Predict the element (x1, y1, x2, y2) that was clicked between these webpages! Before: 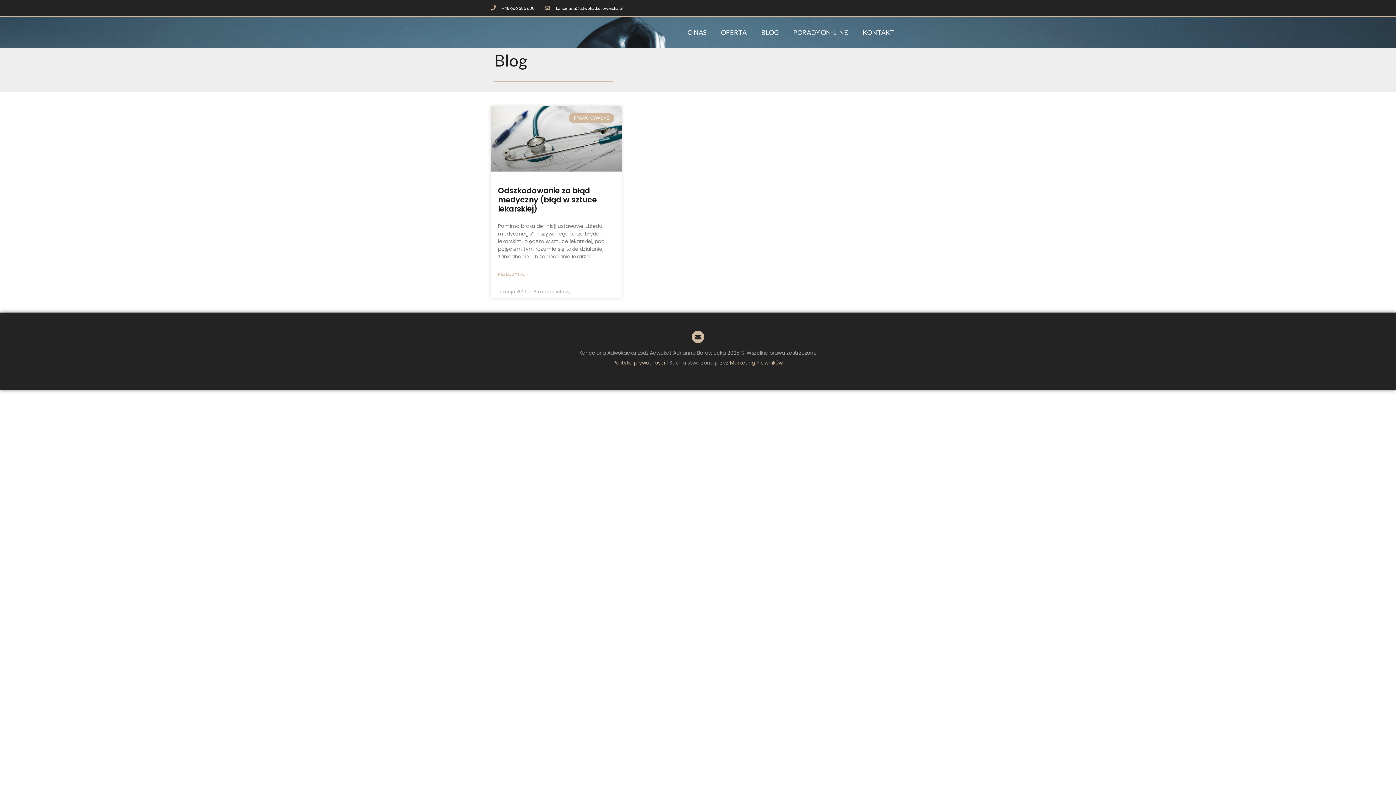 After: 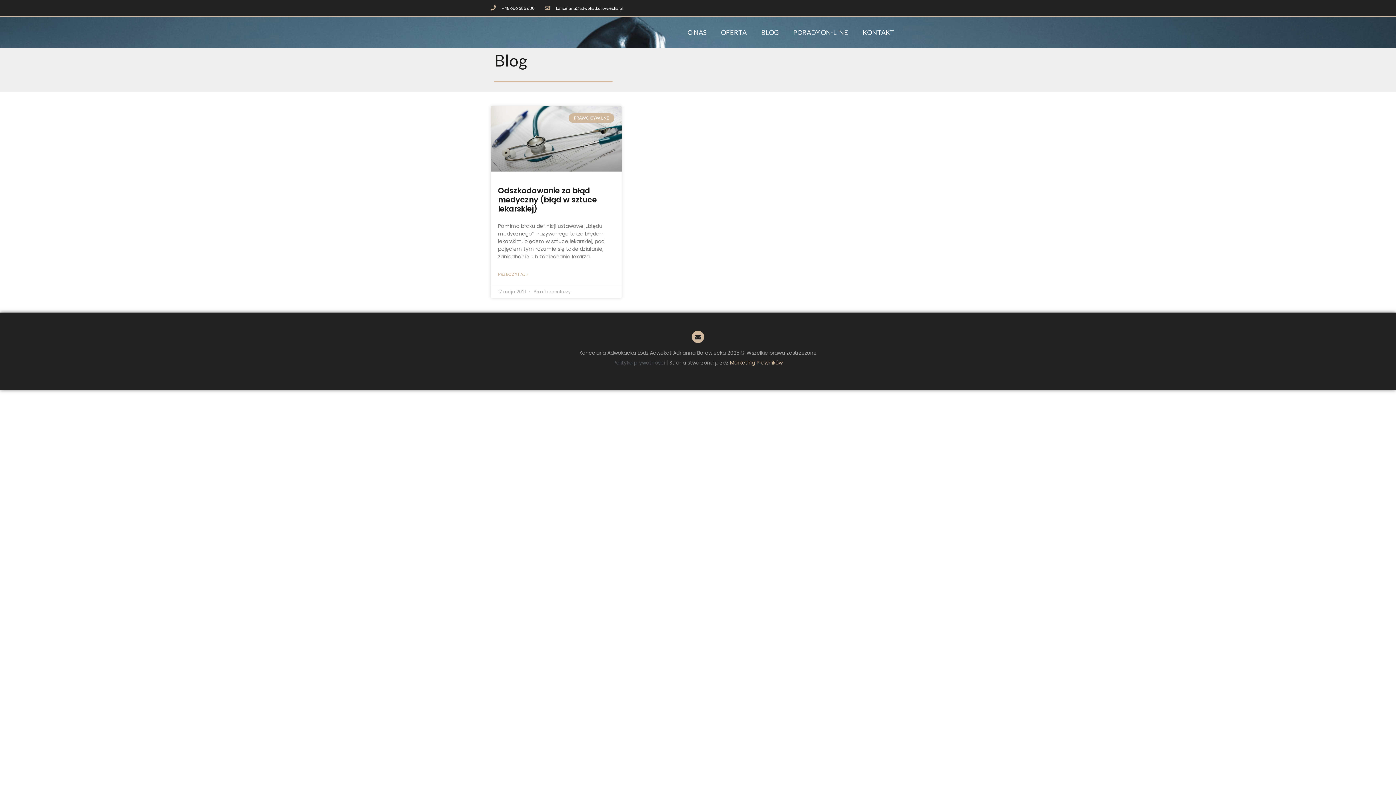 Action: bbox: (613, 359, 665, 366) label: Polityka prywatności